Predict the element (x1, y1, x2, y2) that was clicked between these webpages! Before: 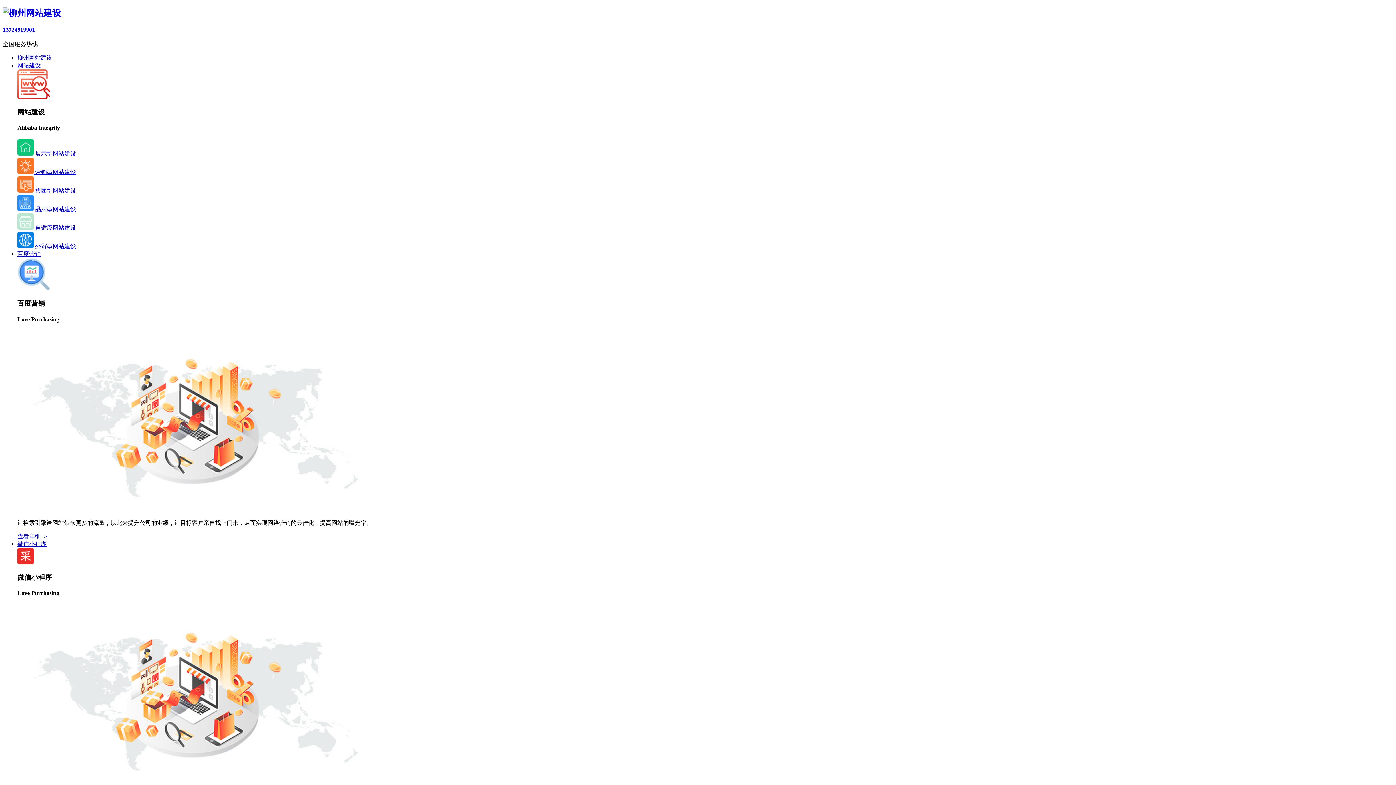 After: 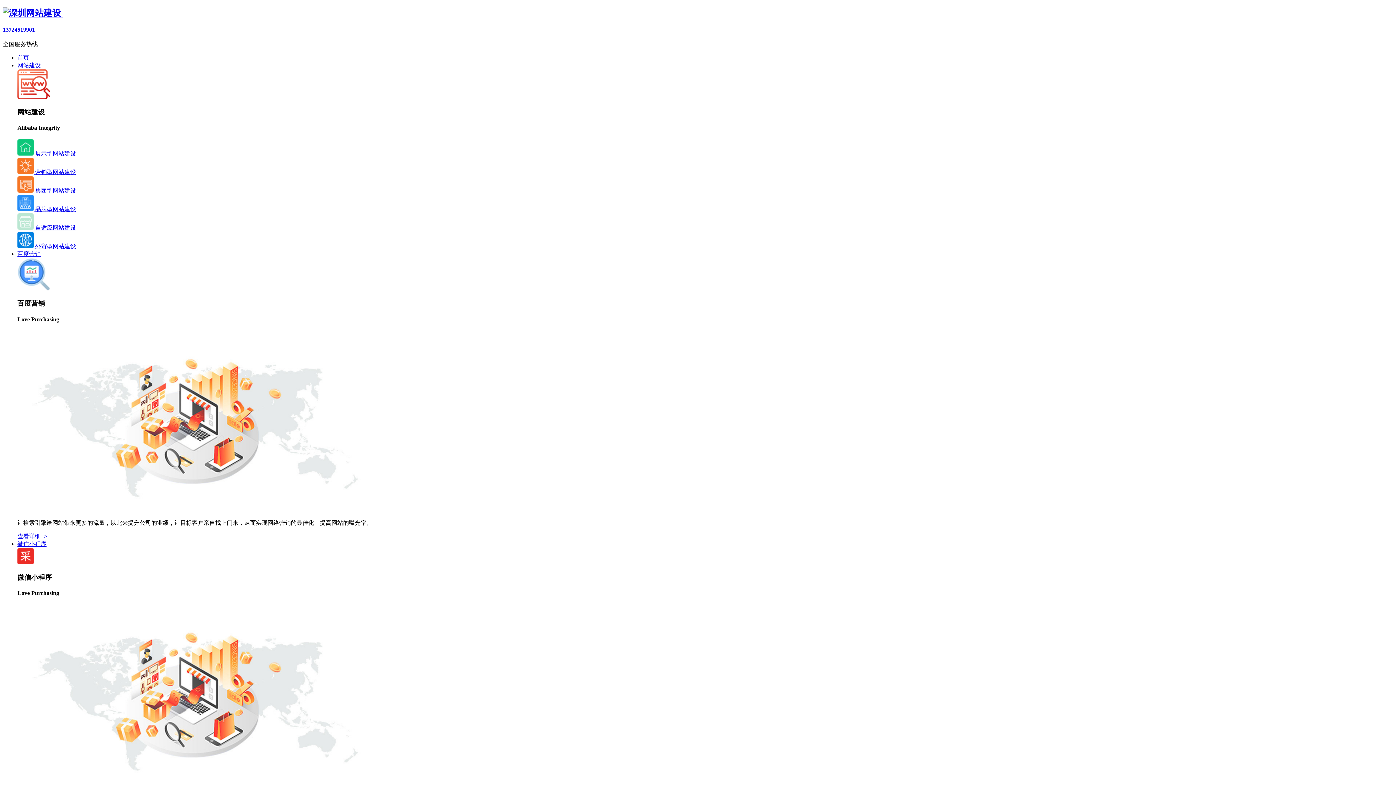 Action: label: 微信小程序 bbox: (17, 541, 46, 547)